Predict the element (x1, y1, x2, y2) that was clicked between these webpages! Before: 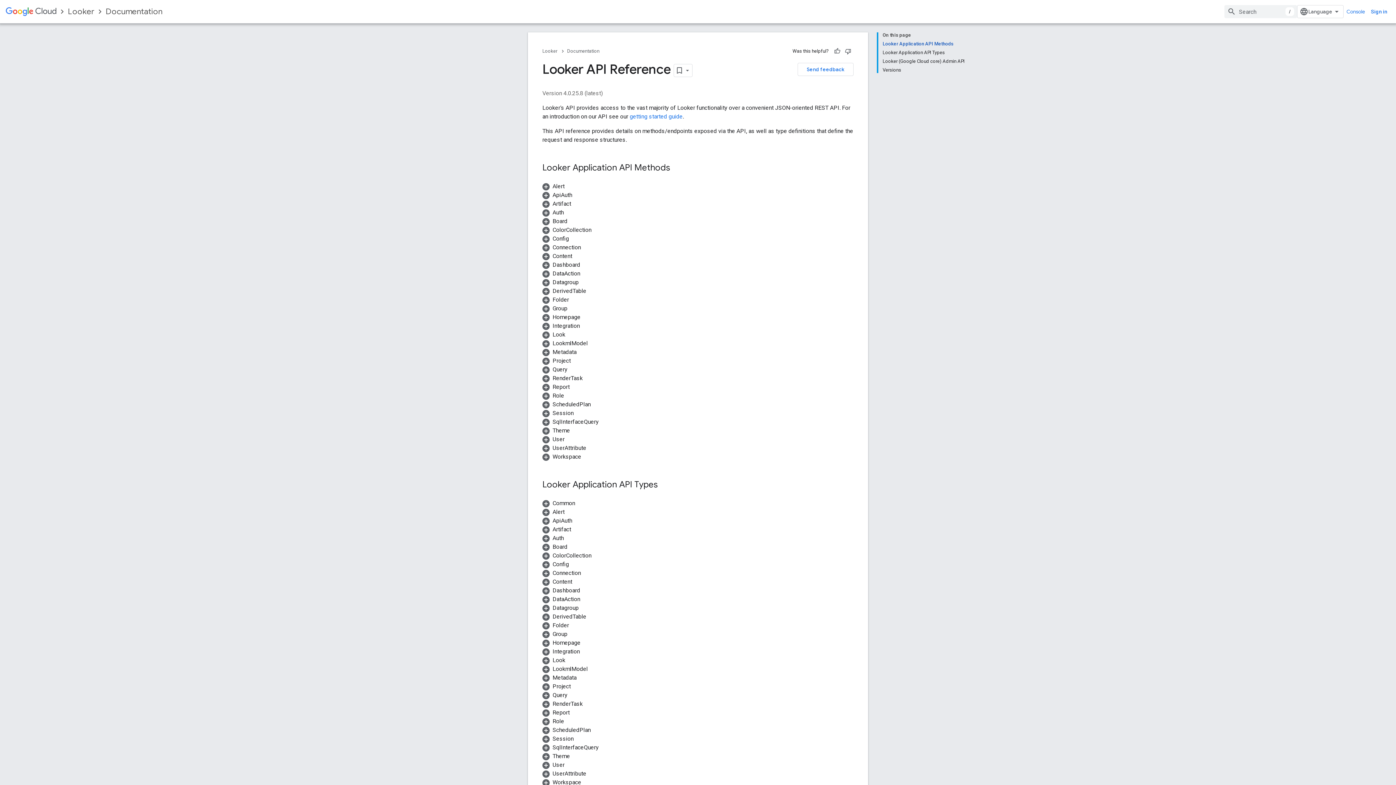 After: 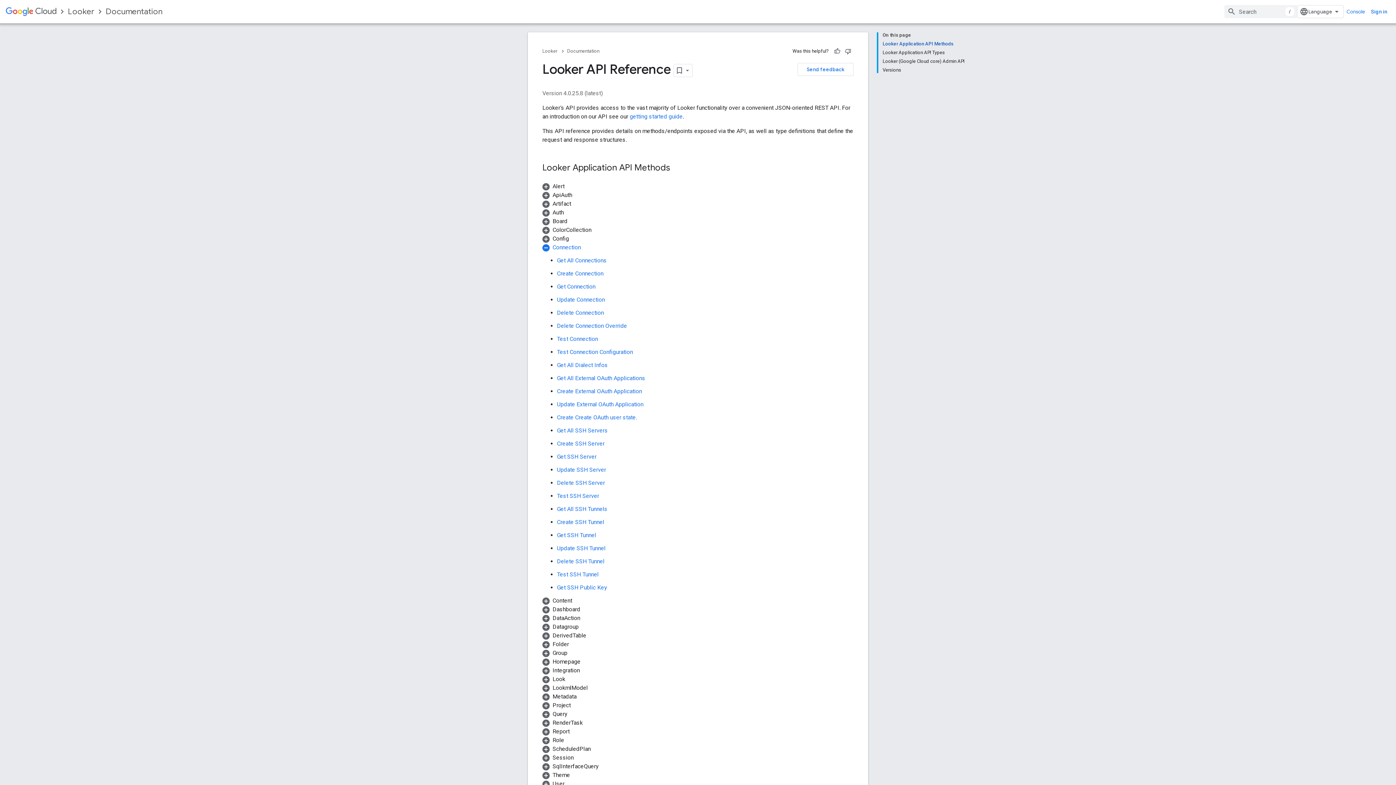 Action: bbox: (542, 243, 853, 252) label: Connection